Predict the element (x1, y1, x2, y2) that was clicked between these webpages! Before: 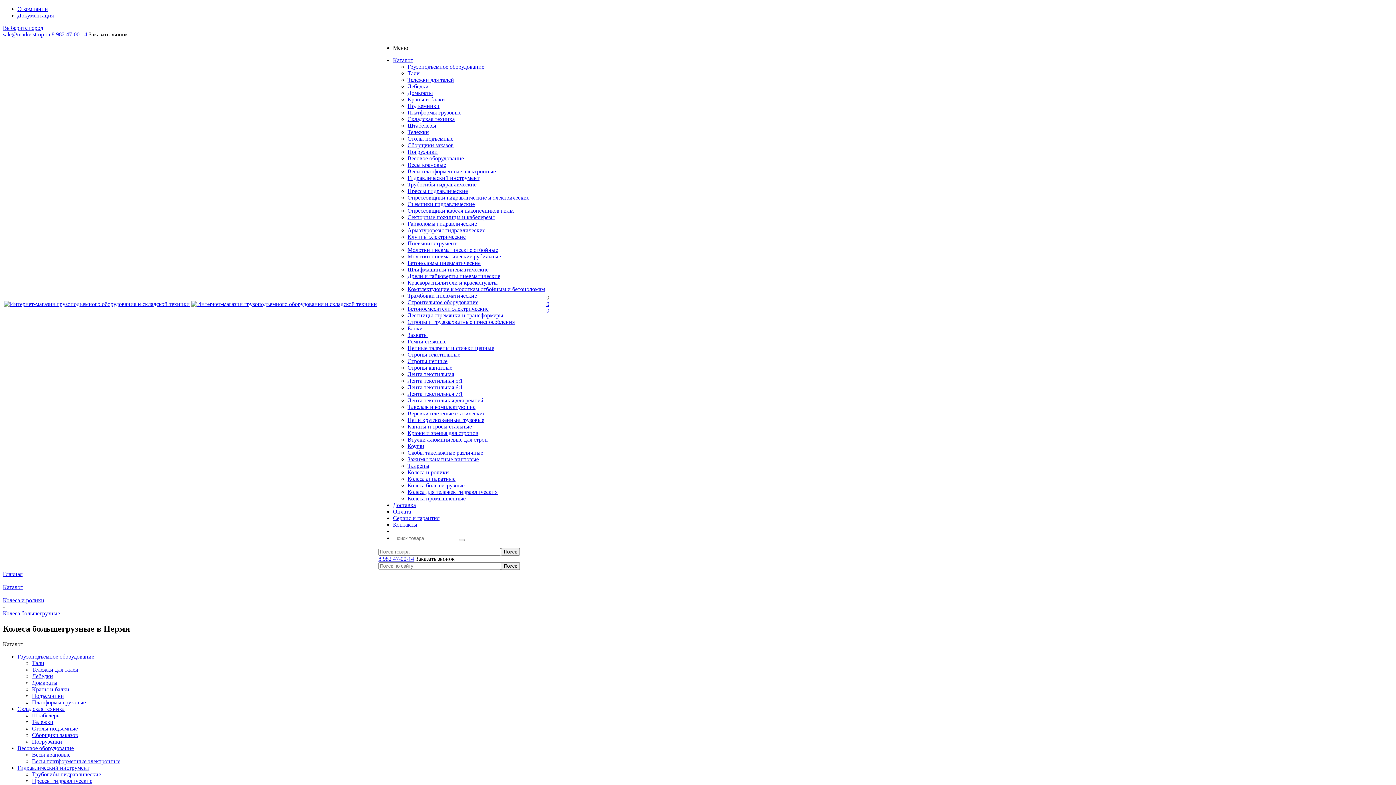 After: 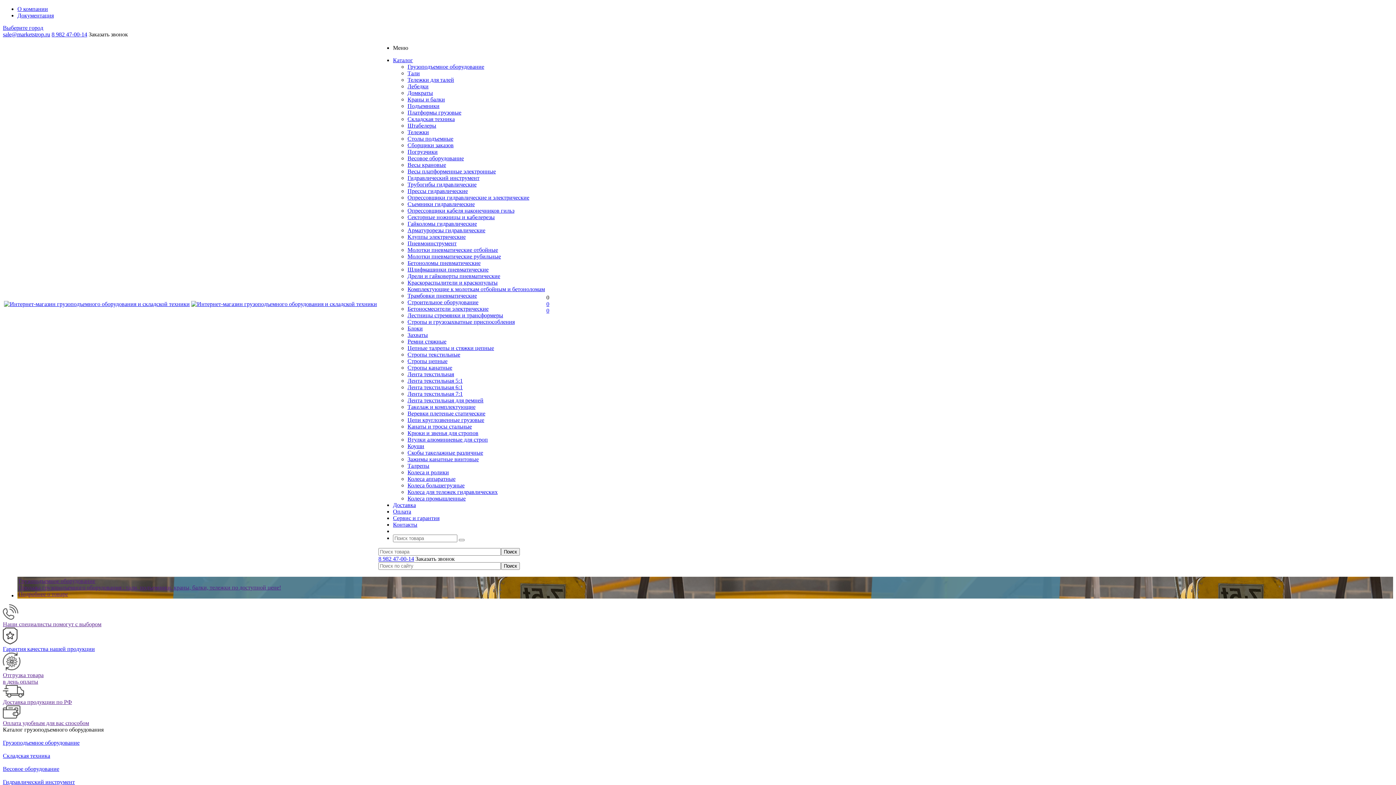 Action: bbox: (4, 301, 189, 307)